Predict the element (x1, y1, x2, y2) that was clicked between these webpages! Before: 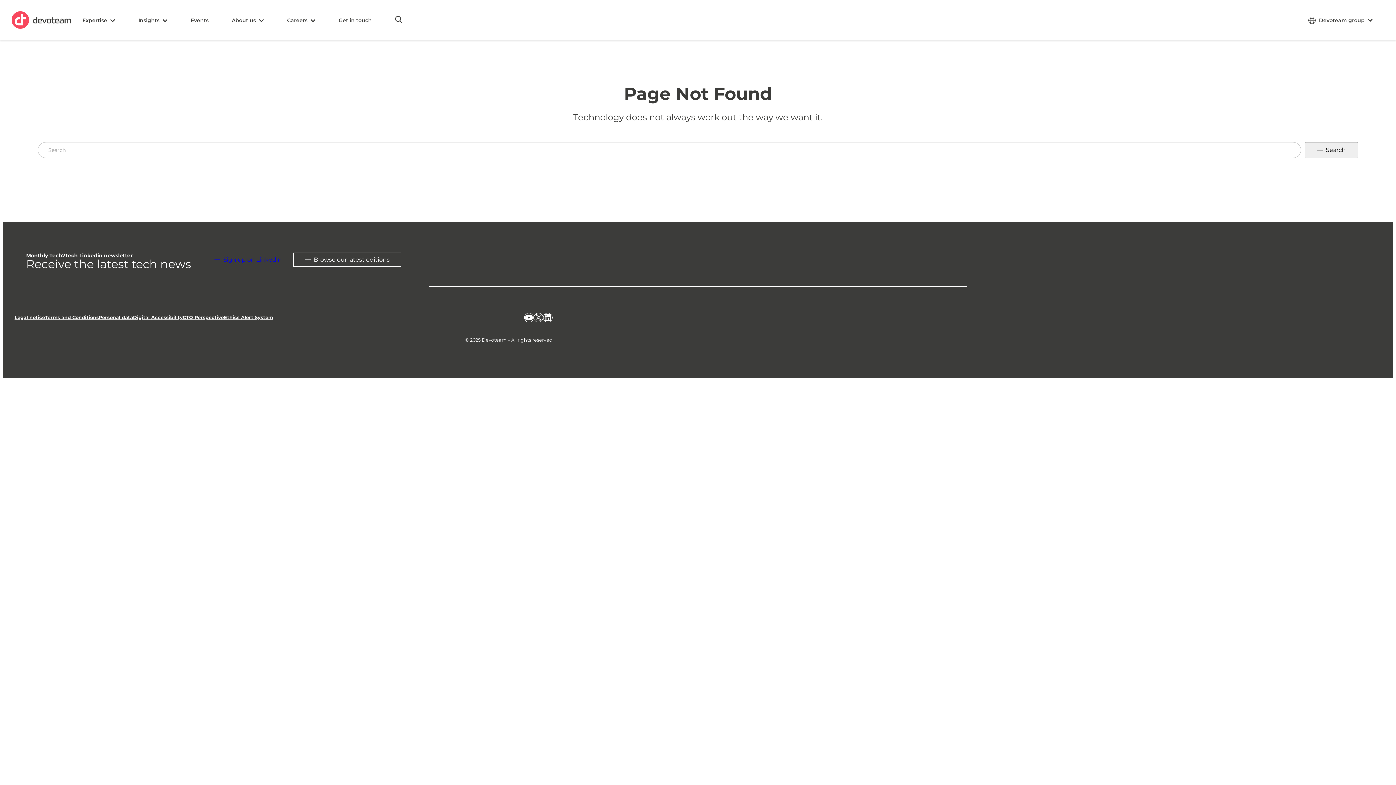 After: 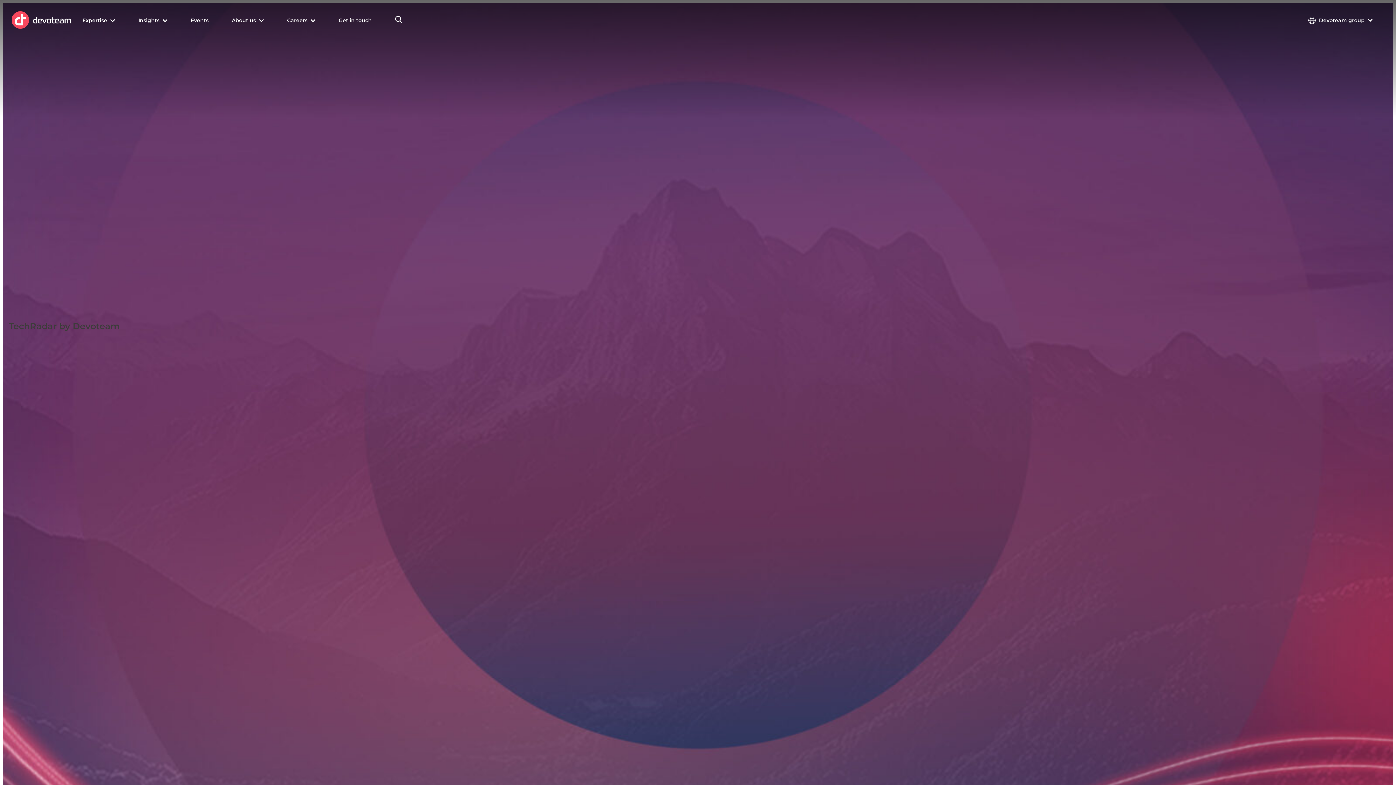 Action: bbox: (11, 11, 70, 28)